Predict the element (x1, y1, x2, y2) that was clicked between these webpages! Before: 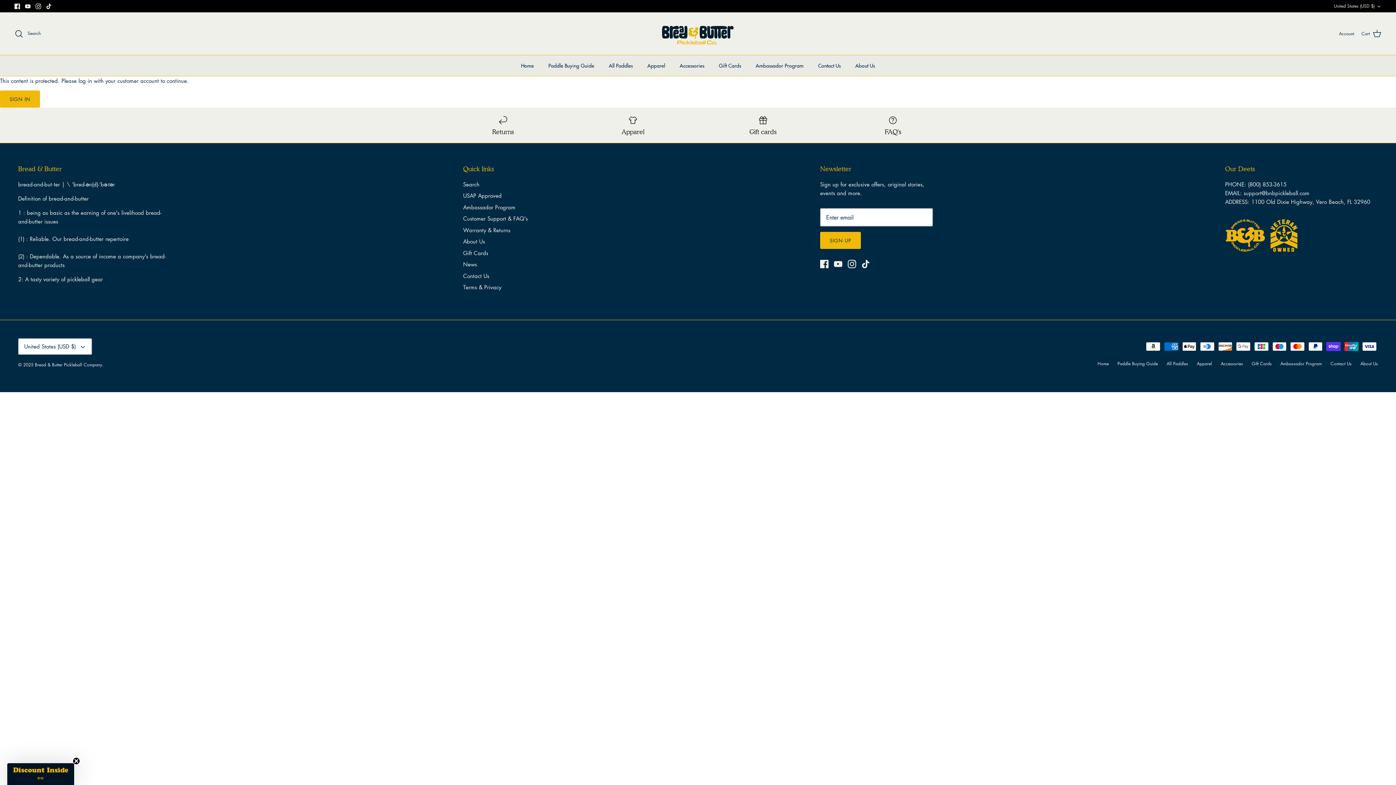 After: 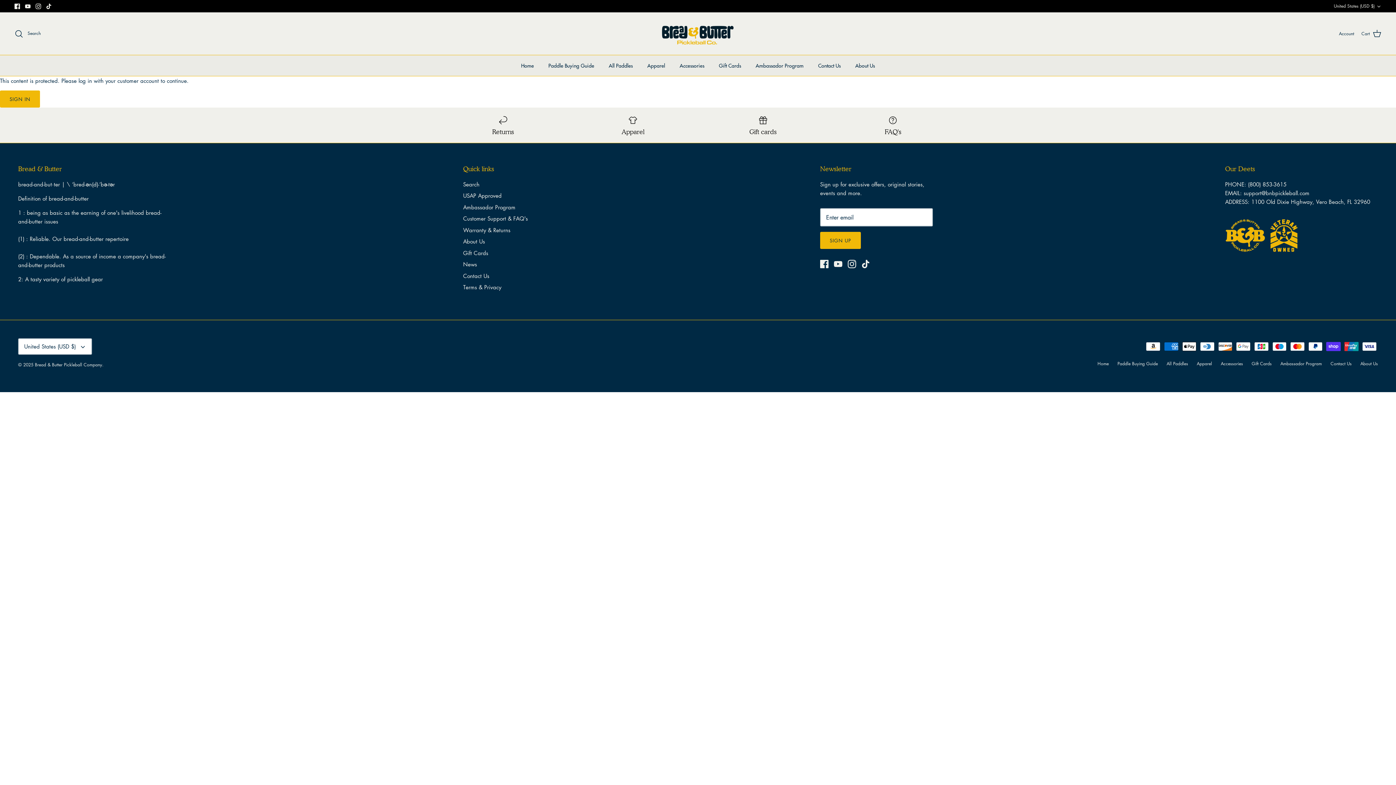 Action: label: Close teaser bbox: (72, 779, 80, 786)